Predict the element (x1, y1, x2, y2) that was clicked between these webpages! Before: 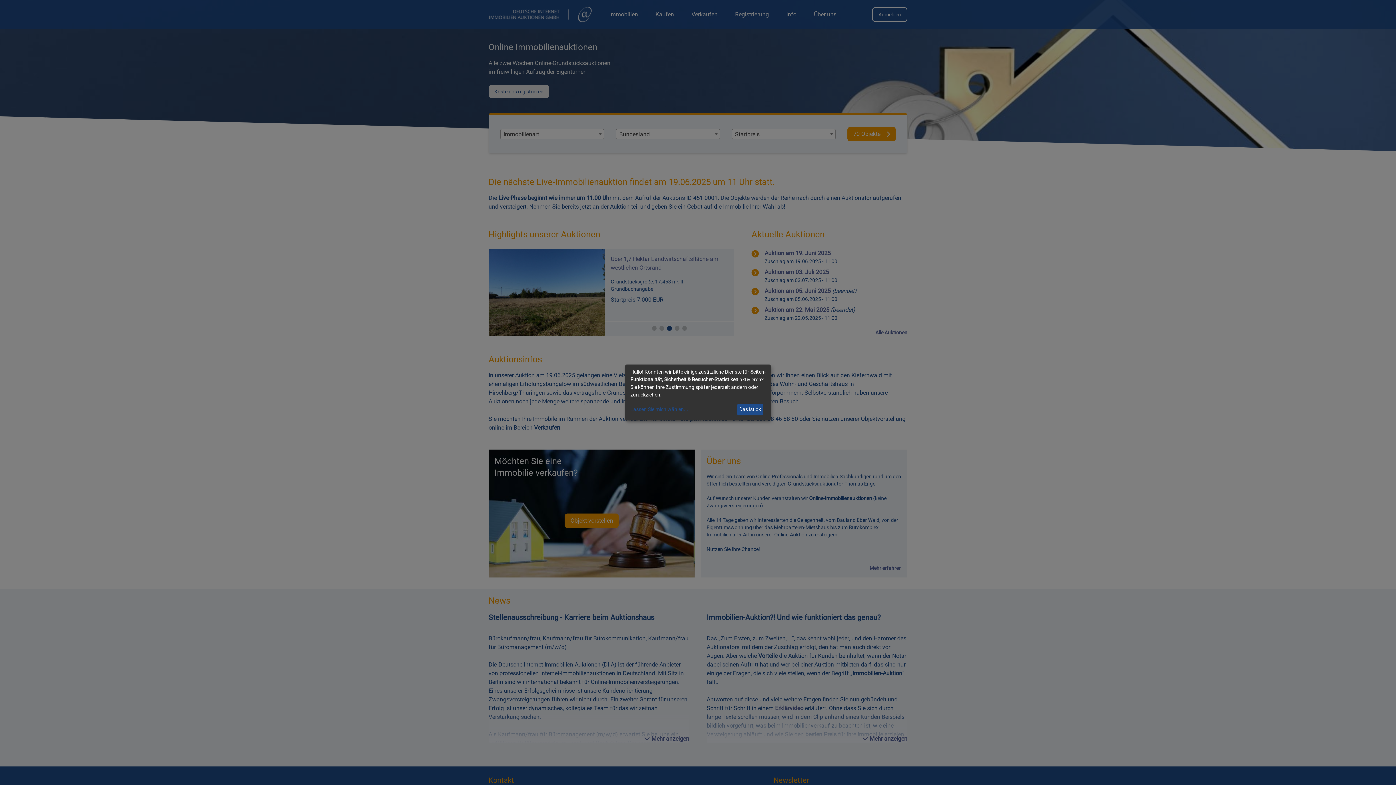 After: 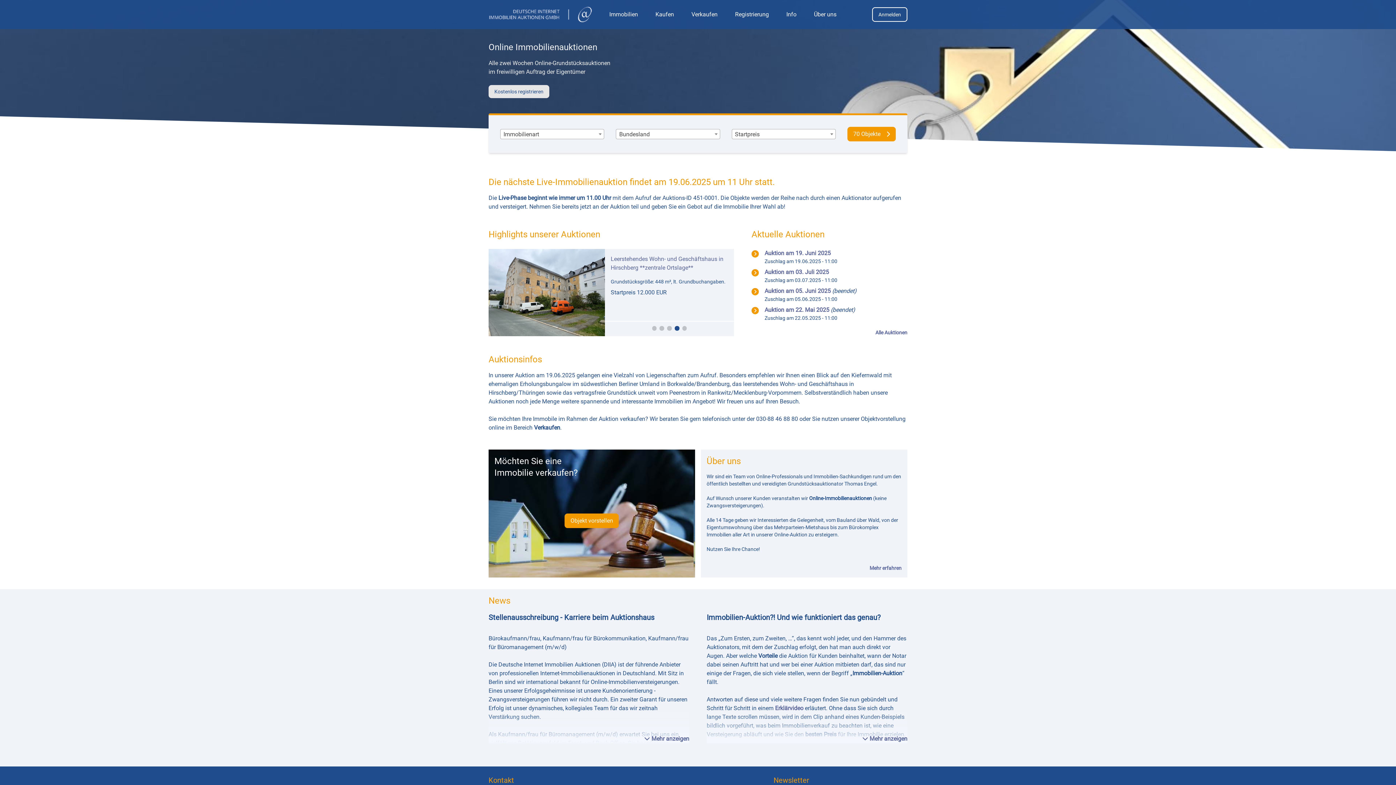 Action: label: Das ist ok bbox: (737, 403, 763, 415)